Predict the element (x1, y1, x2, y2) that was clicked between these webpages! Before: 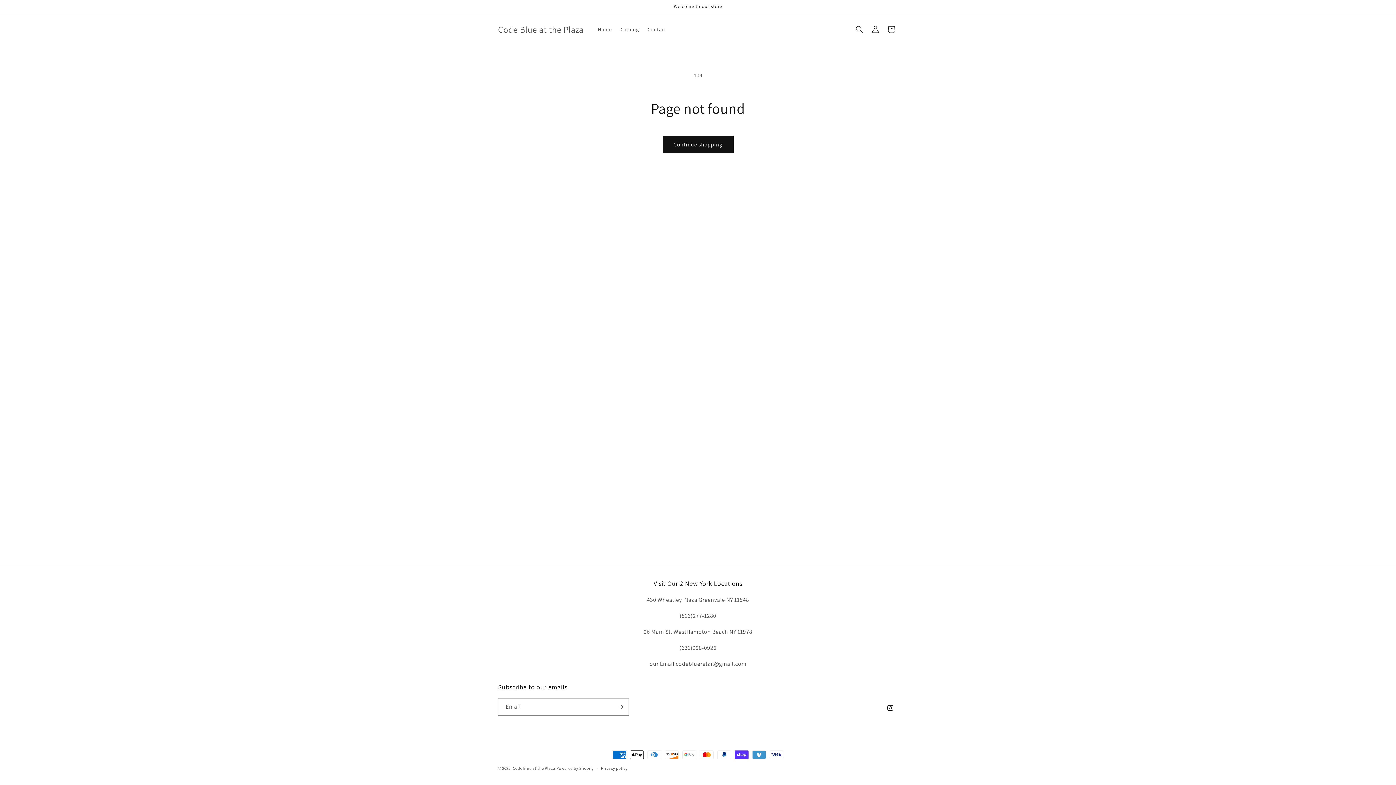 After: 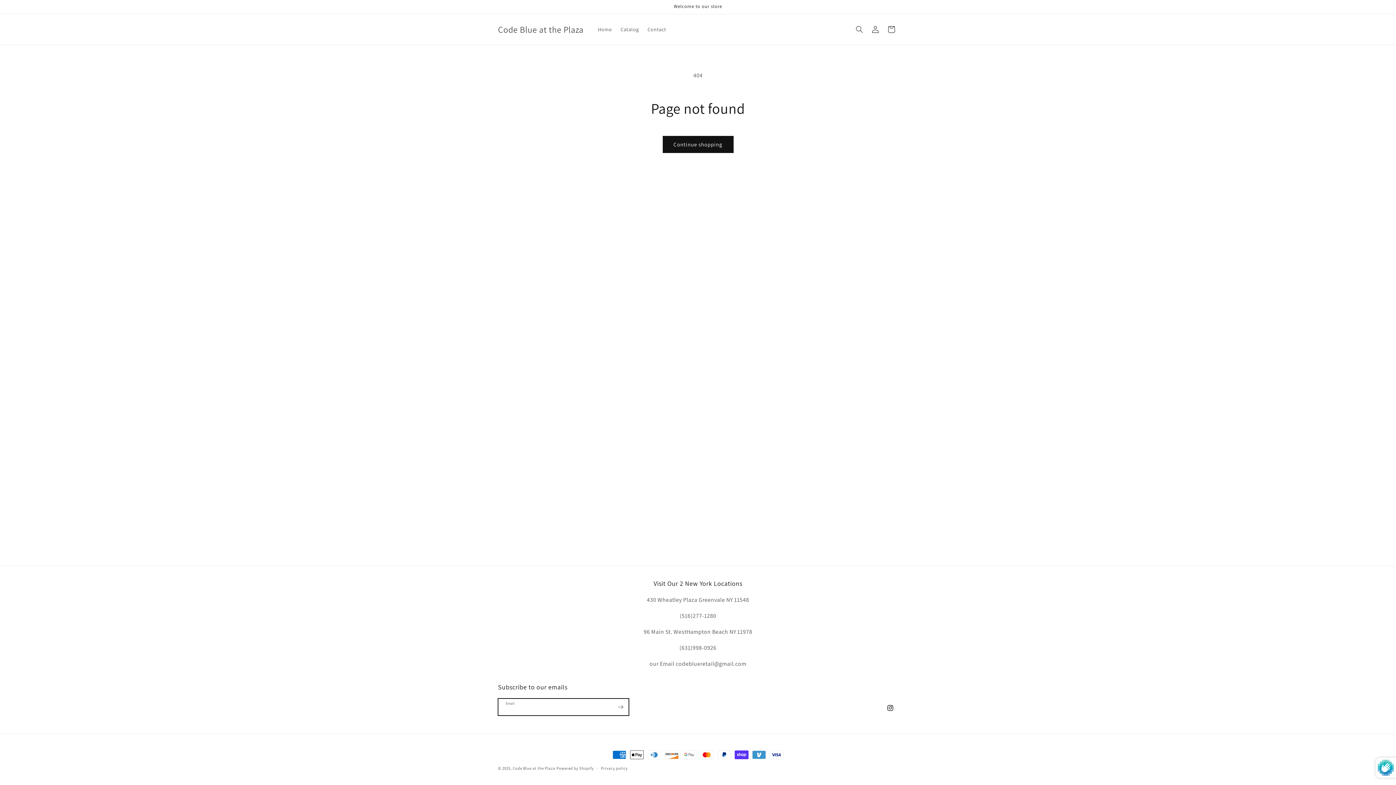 Action: label: Subscribe bbox: (612, 698, 628, 716)